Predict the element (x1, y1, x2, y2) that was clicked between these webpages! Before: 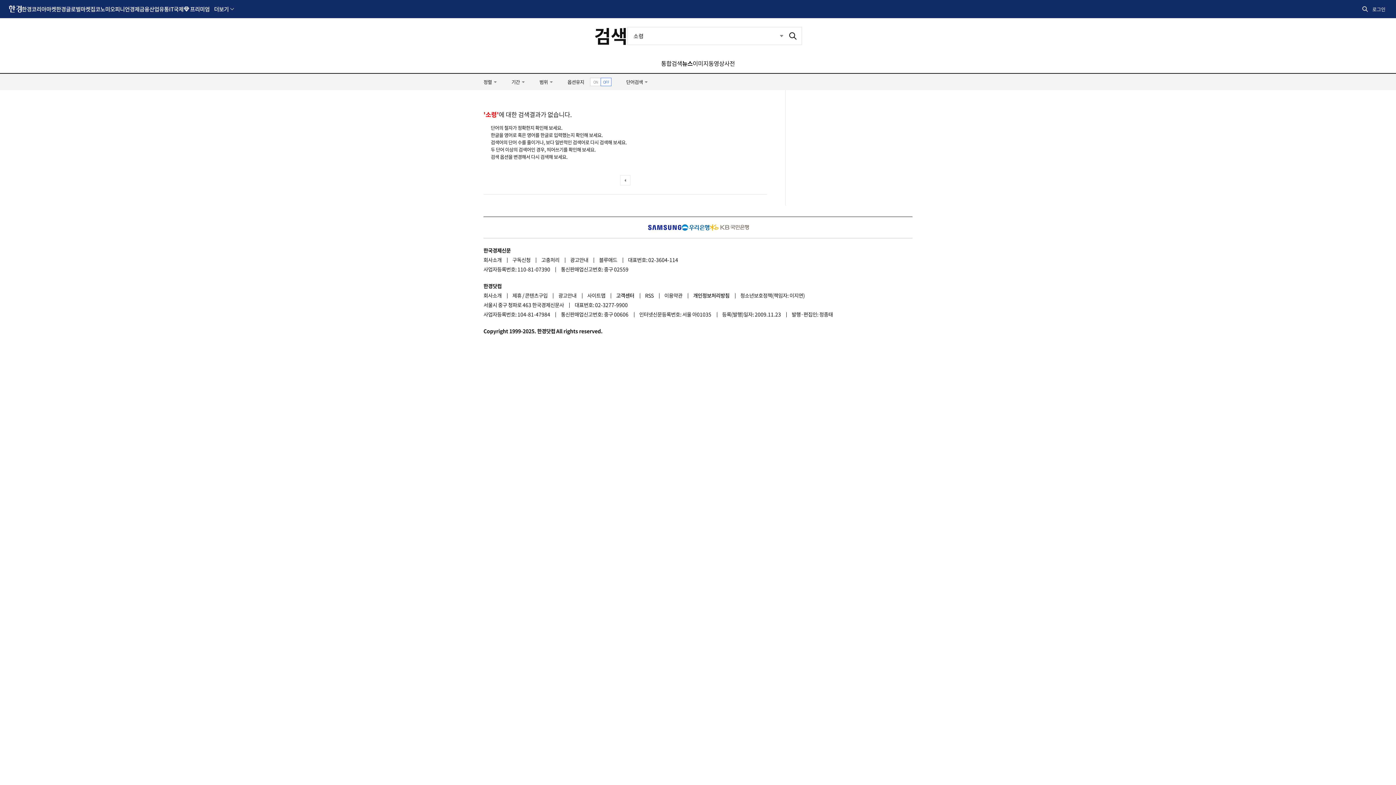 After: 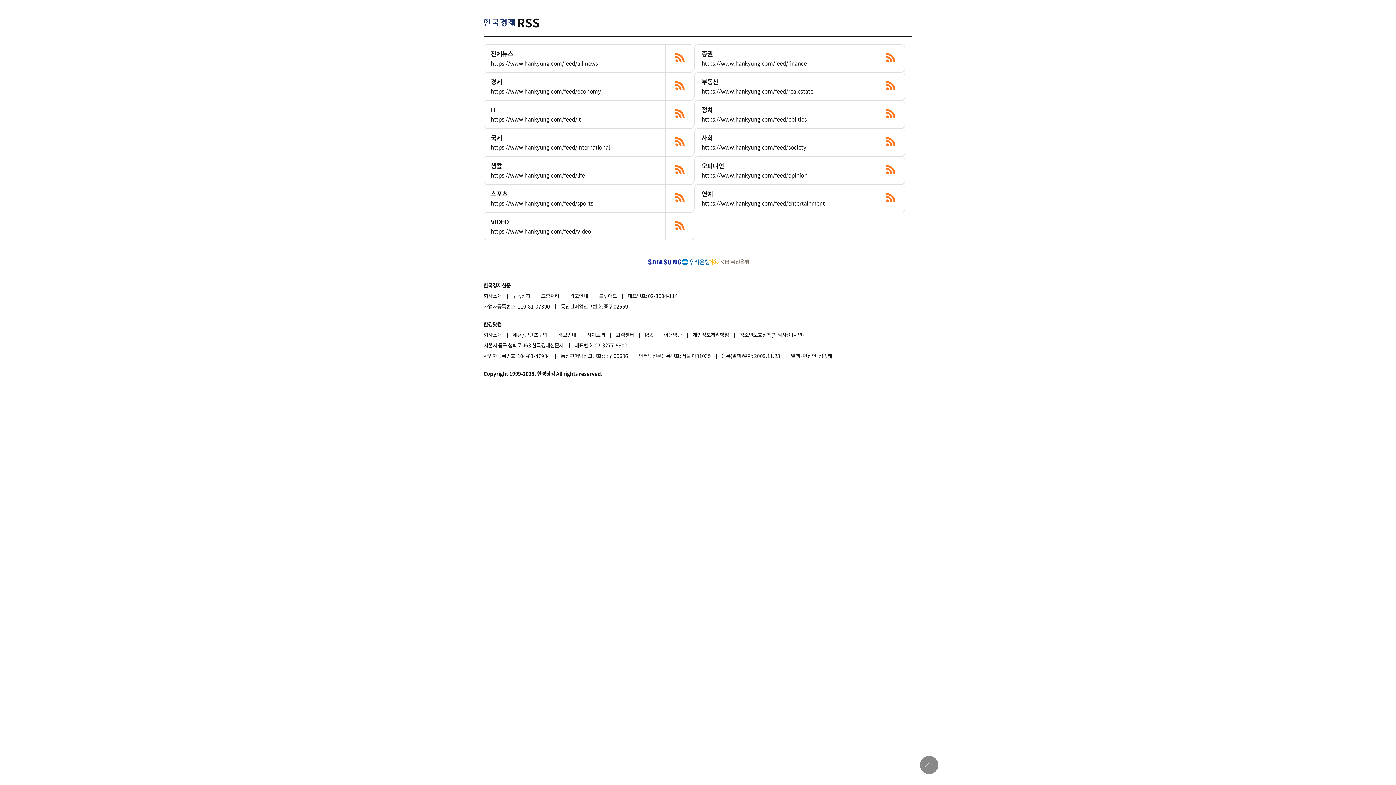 Action: label: RSS bbox: (645, 290, 663, 300)